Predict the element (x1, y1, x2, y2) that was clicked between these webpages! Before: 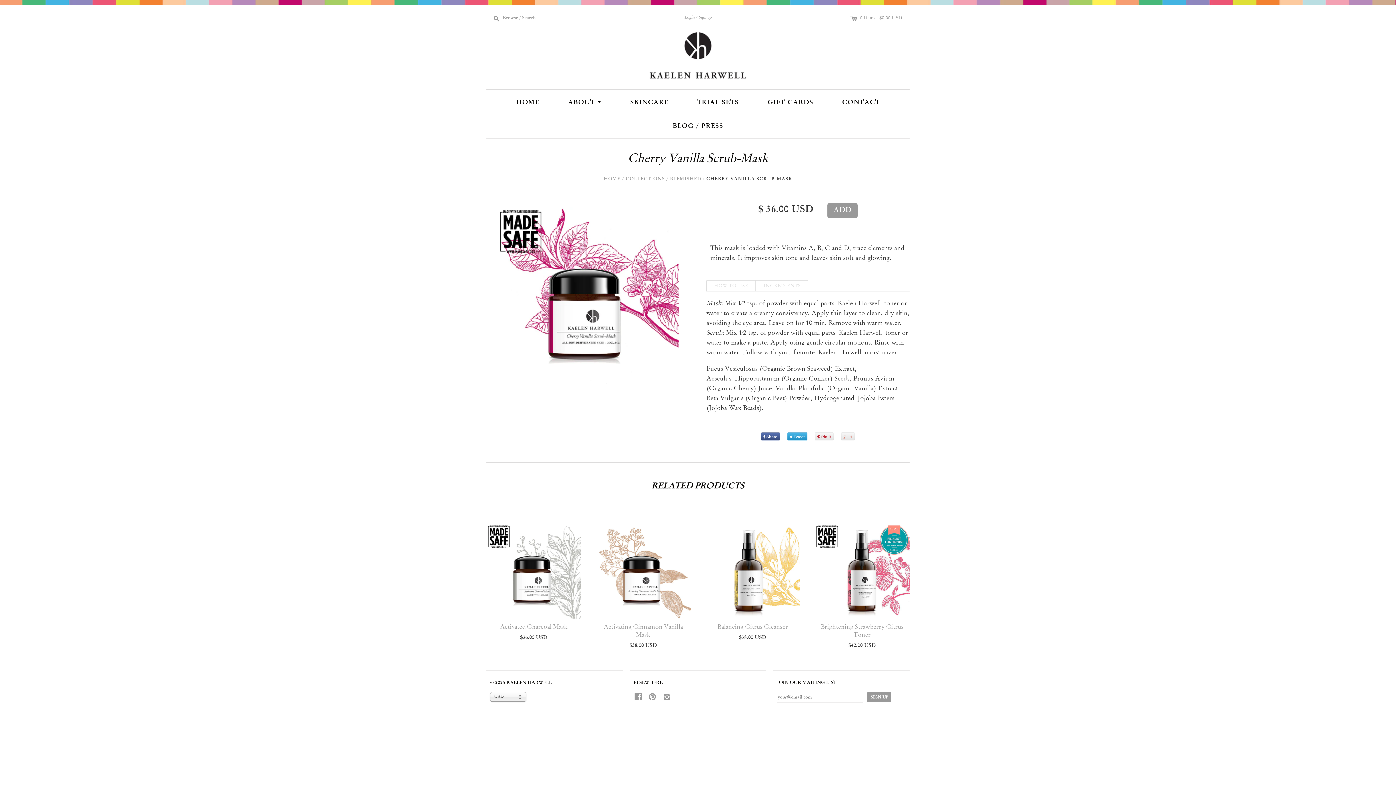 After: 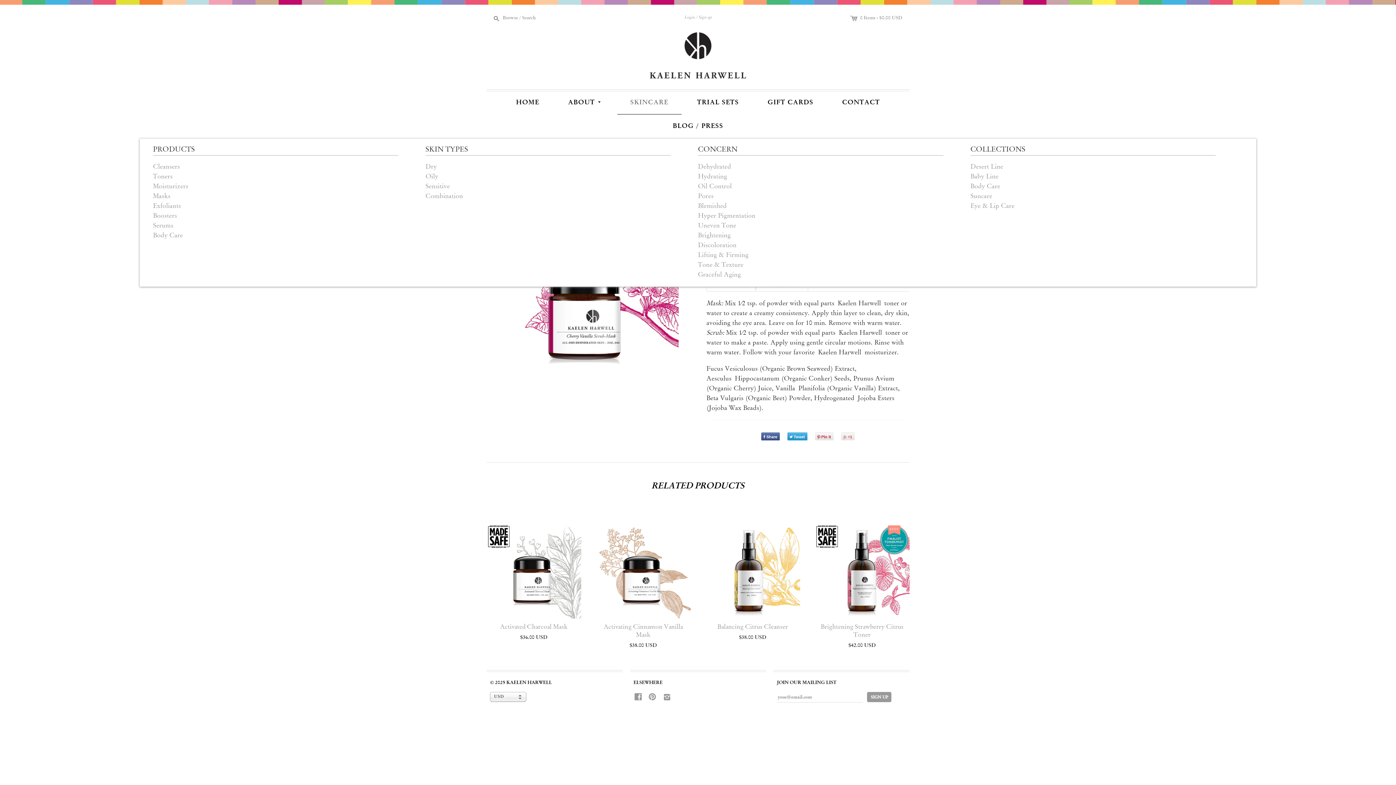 Action: label: SKINCARE bbox: (617, 91, 681, 114)